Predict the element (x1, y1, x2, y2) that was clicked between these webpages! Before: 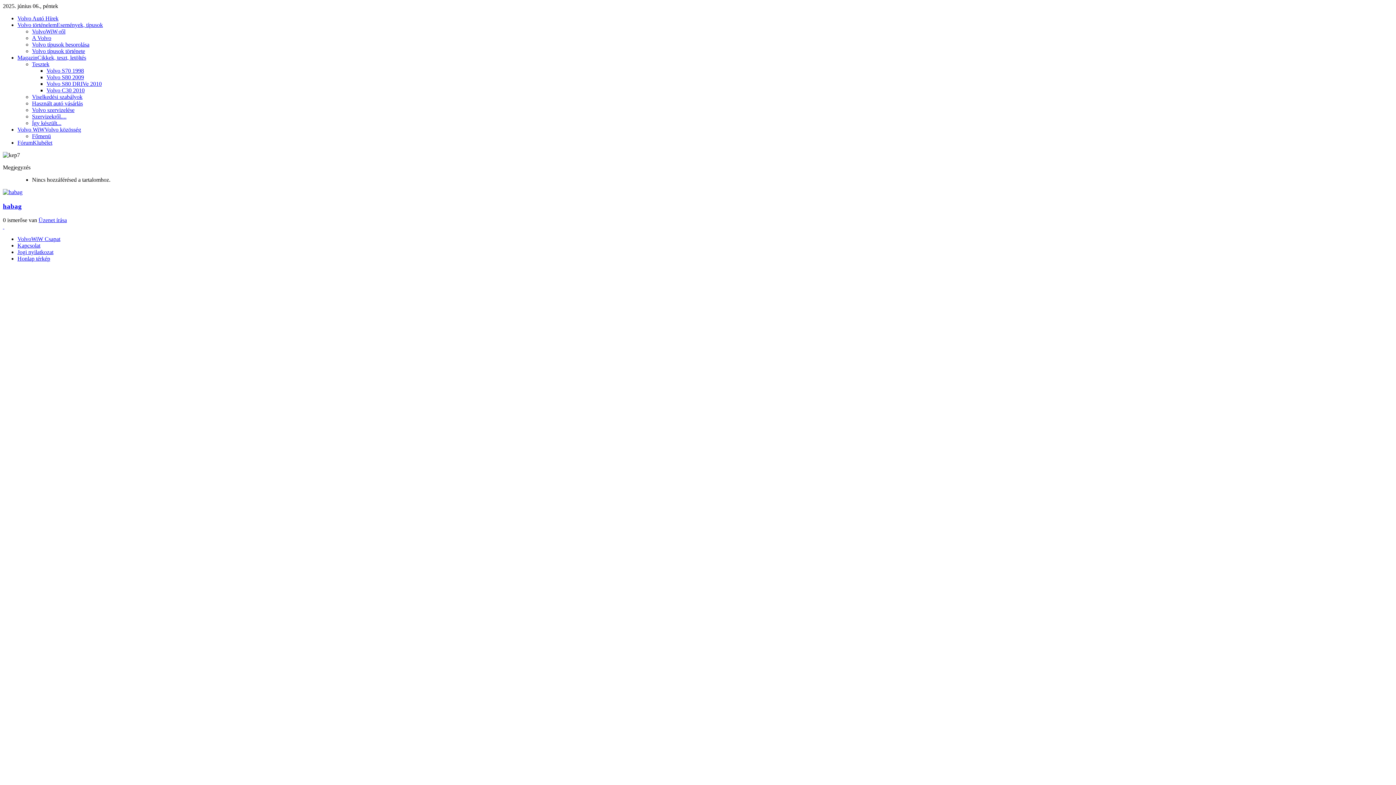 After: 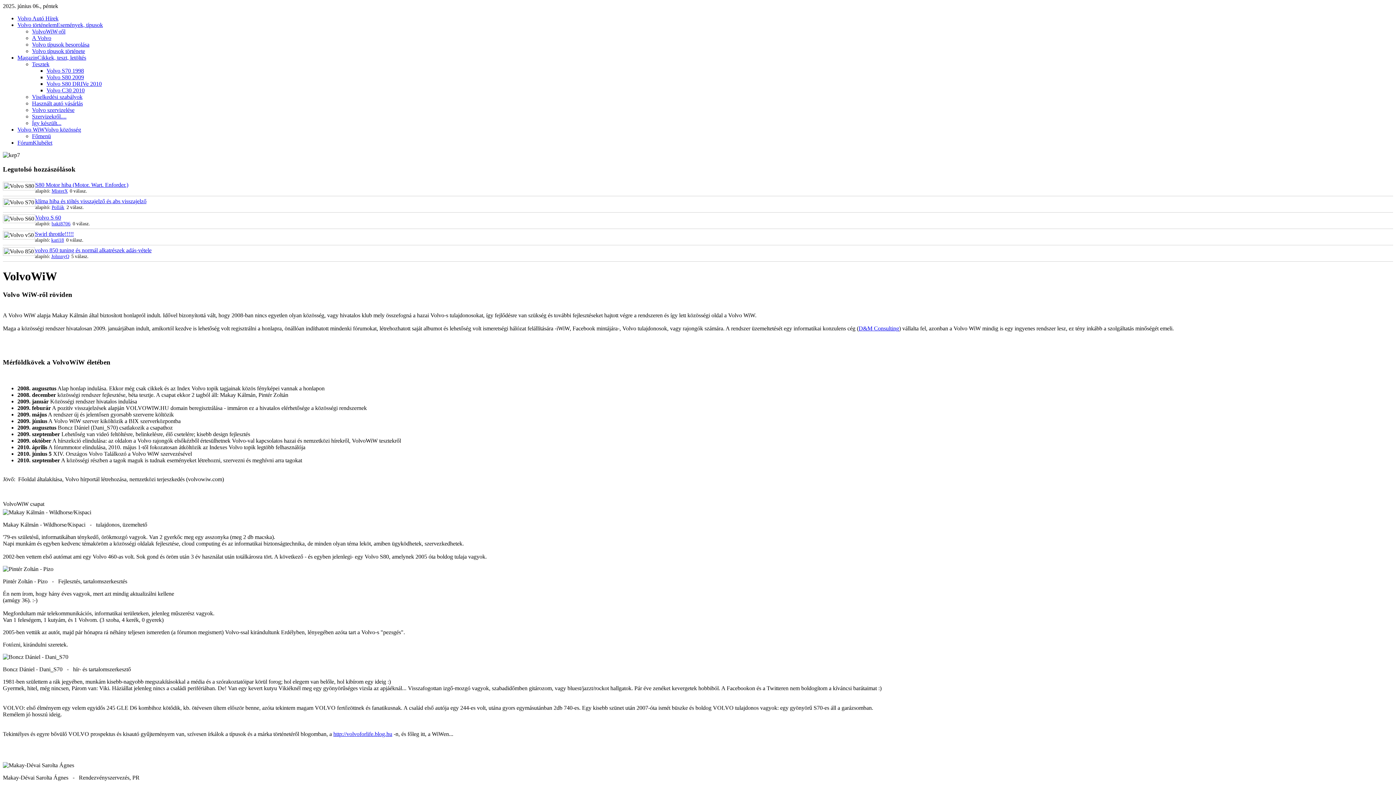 Action: bbox: (17, 236, 60, 242) label: VolvoWiW Csapat